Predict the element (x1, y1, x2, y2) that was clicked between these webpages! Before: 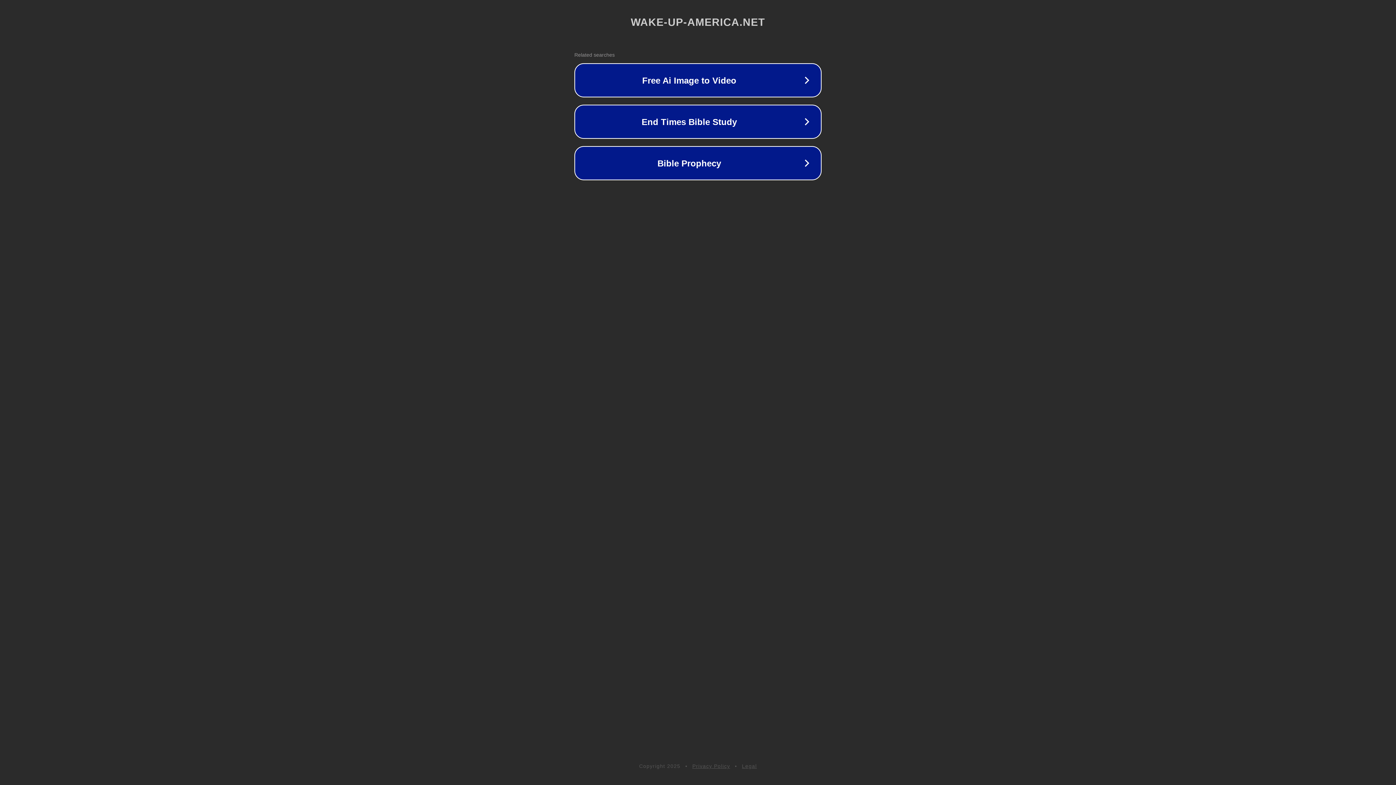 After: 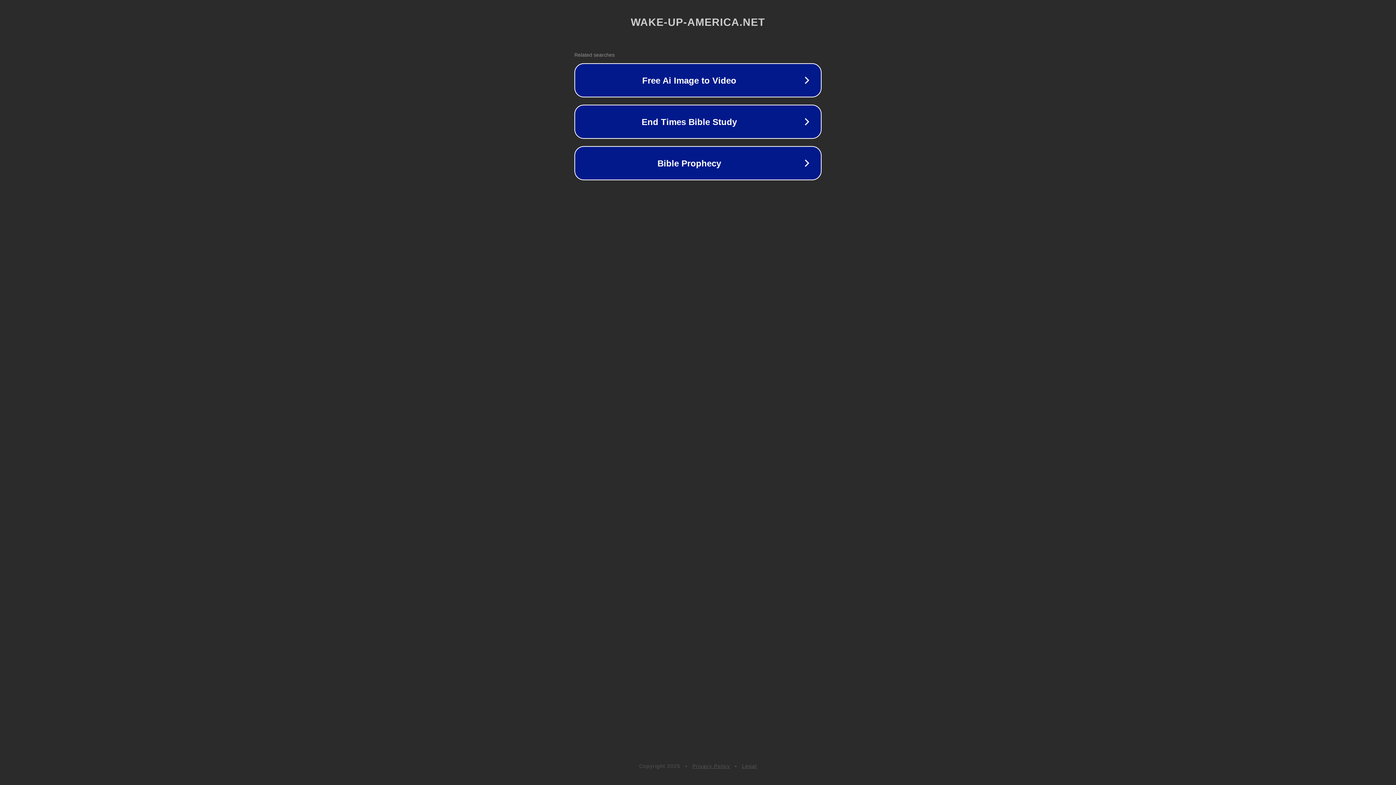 Action: bbox: (742, 763, 757, 769) label: Legal